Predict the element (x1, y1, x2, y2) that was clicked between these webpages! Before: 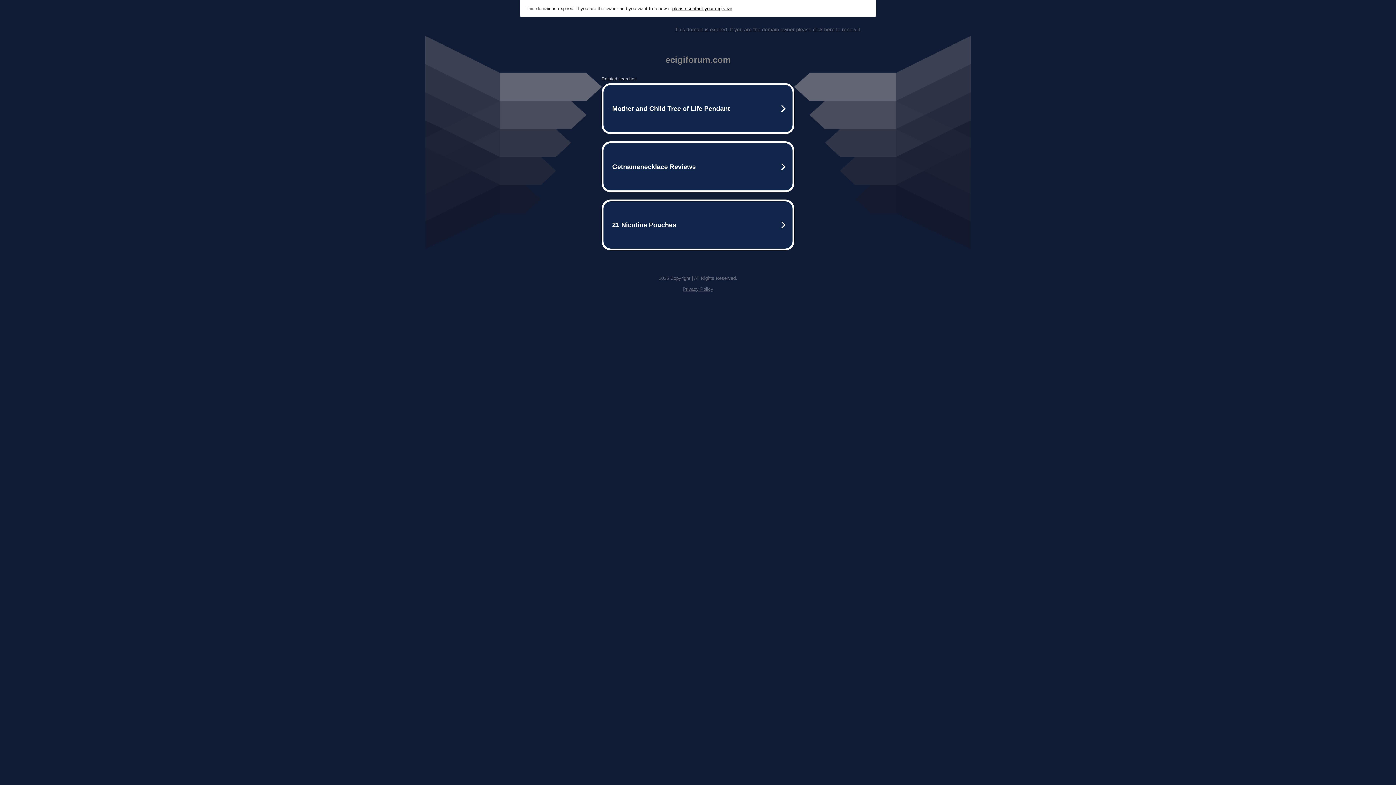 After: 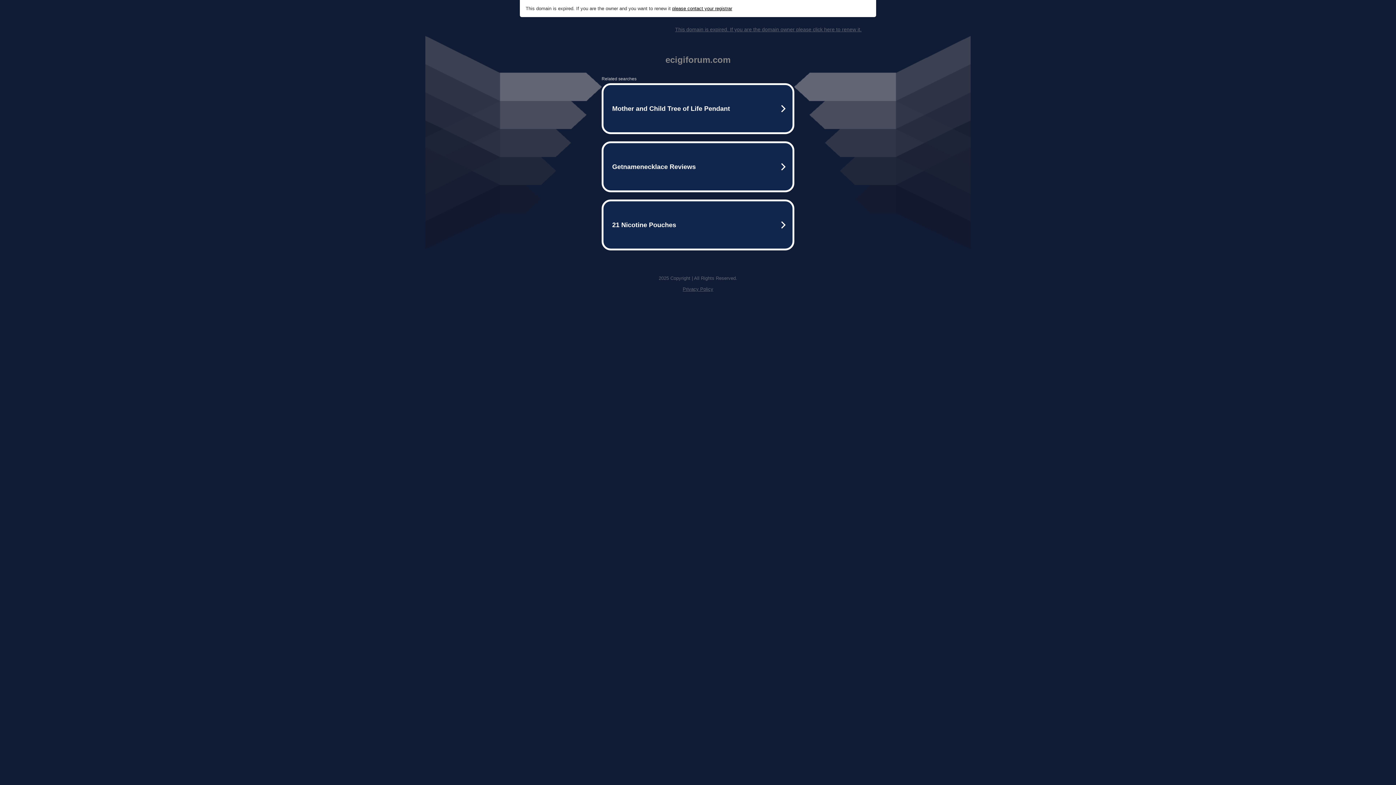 Action: label: Privacy Policy bbox: (682, 286, 713, 292)